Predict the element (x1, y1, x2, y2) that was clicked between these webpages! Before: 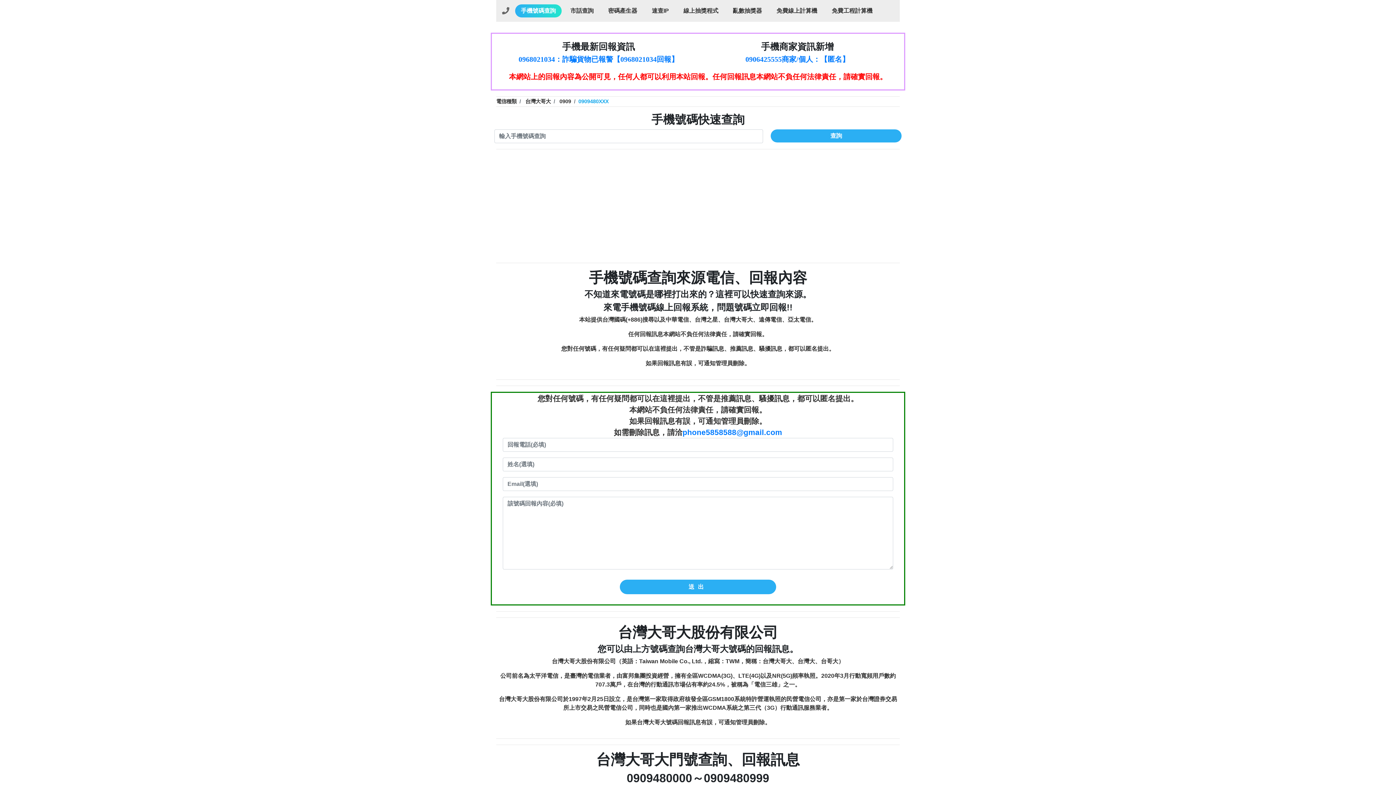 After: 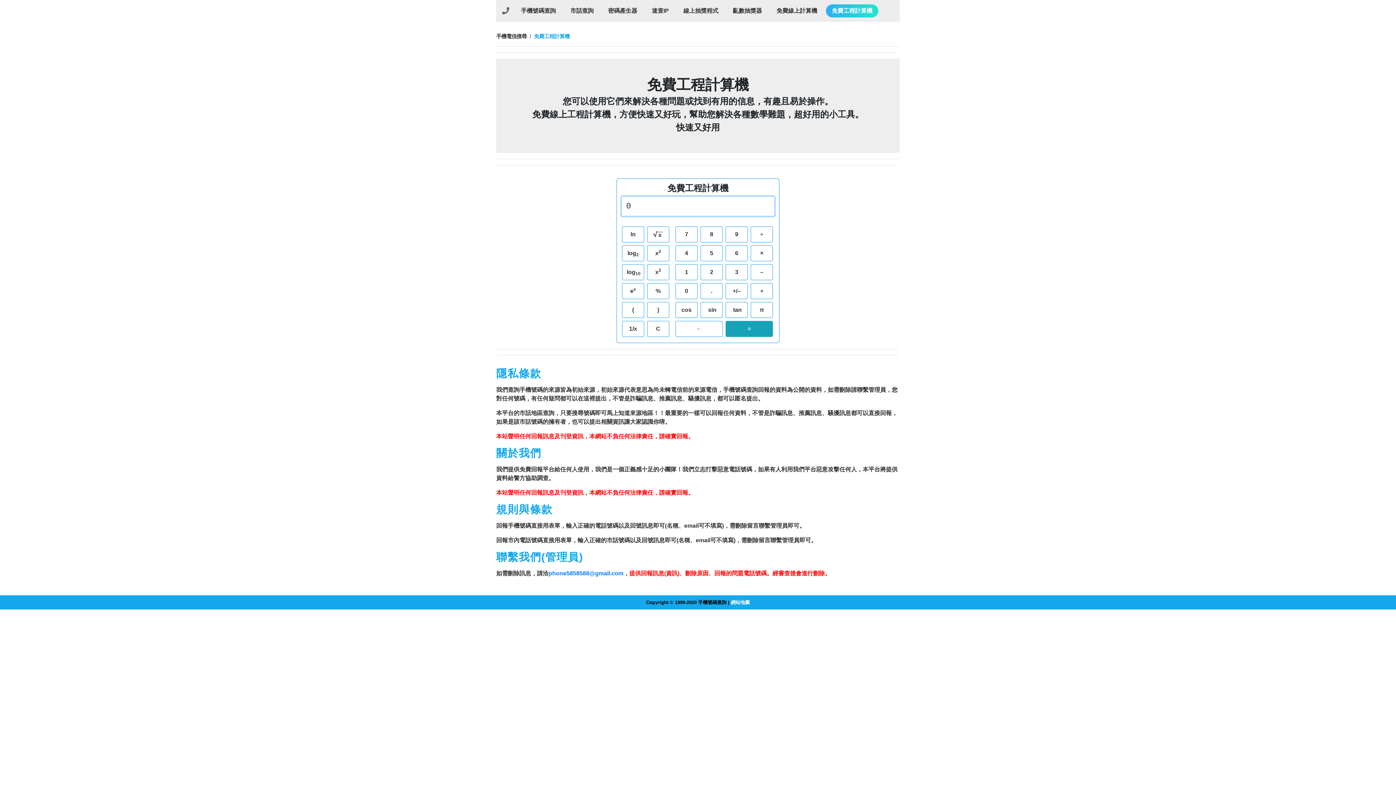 Action: label: 免費工程計算機 bbox: (826, 4, 878, 17)